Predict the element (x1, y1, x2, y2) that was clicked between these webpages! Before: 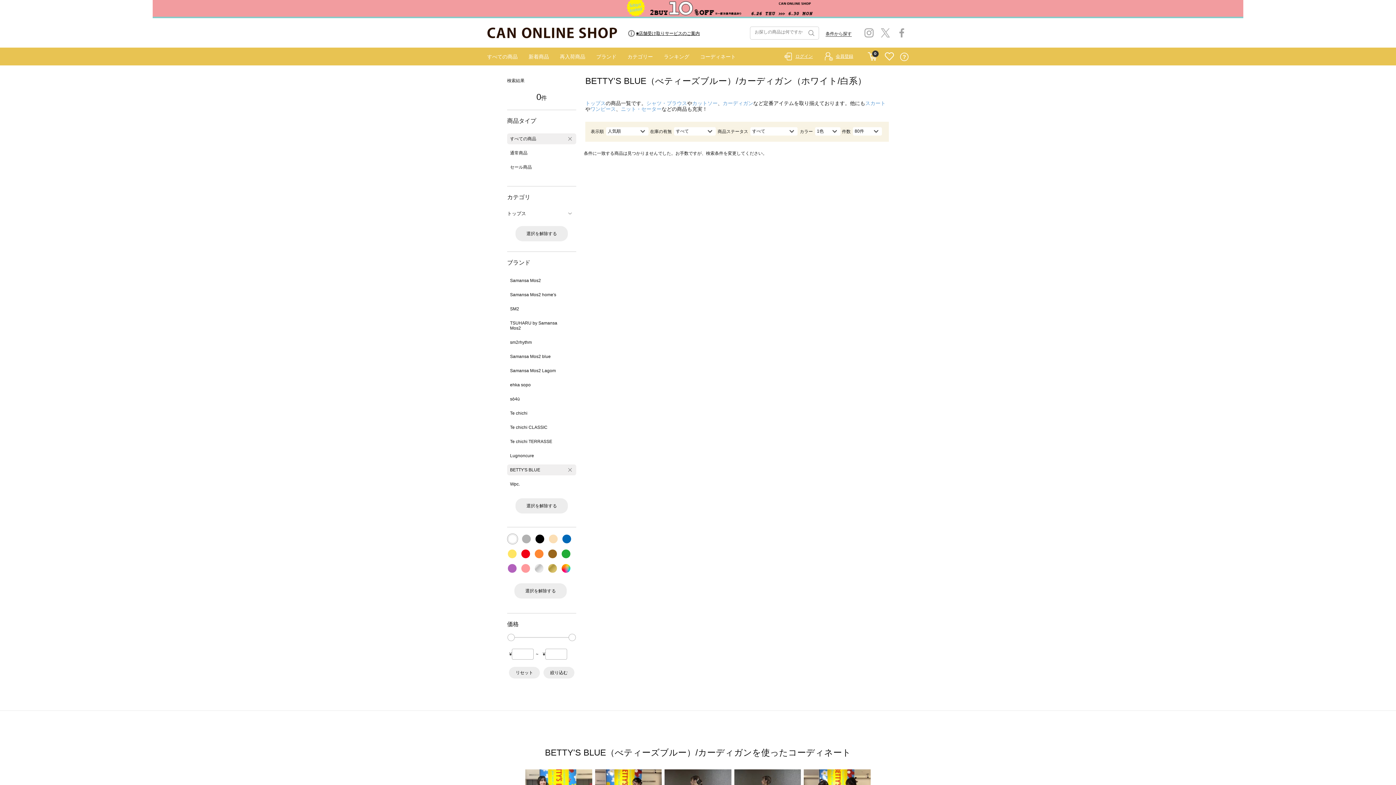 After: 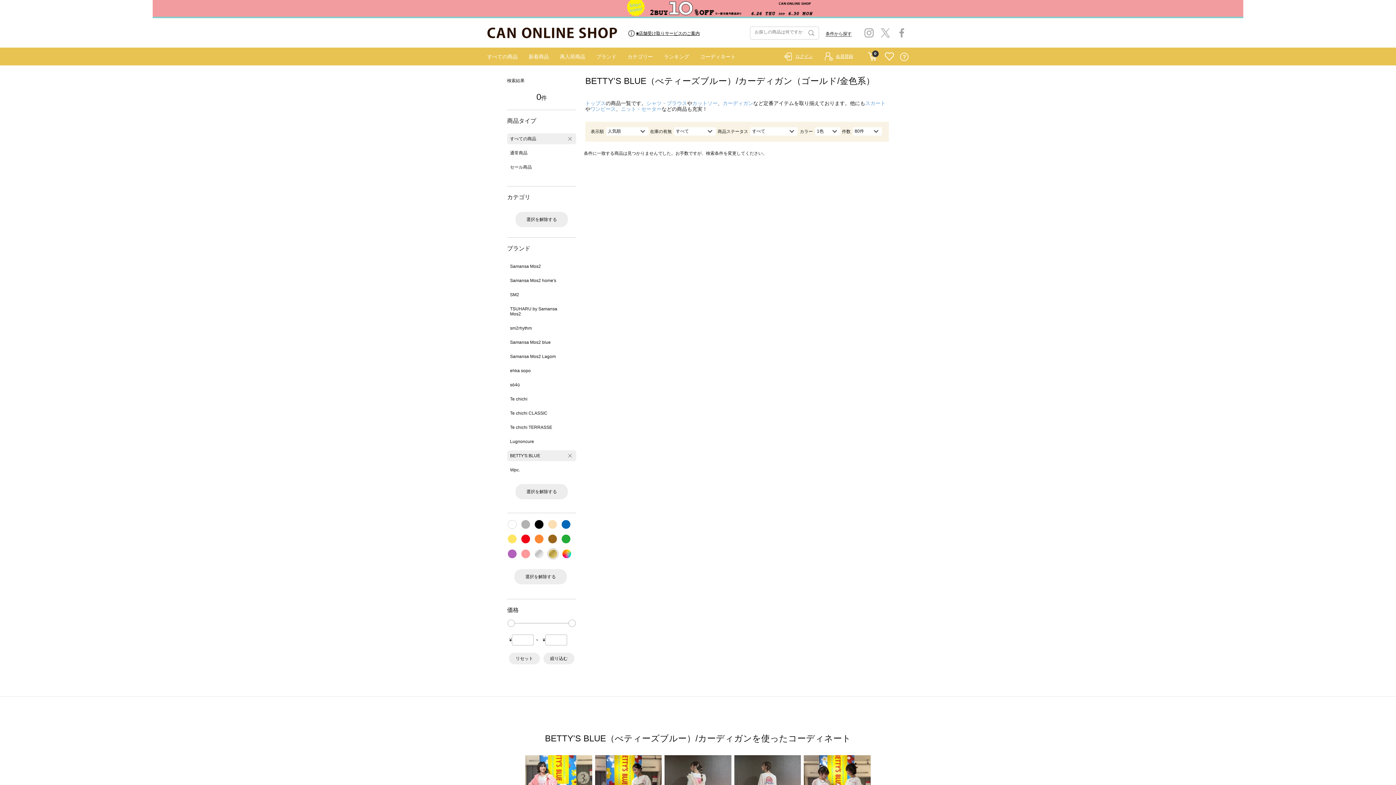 Action: bbox: (548, 564, 557, 569)